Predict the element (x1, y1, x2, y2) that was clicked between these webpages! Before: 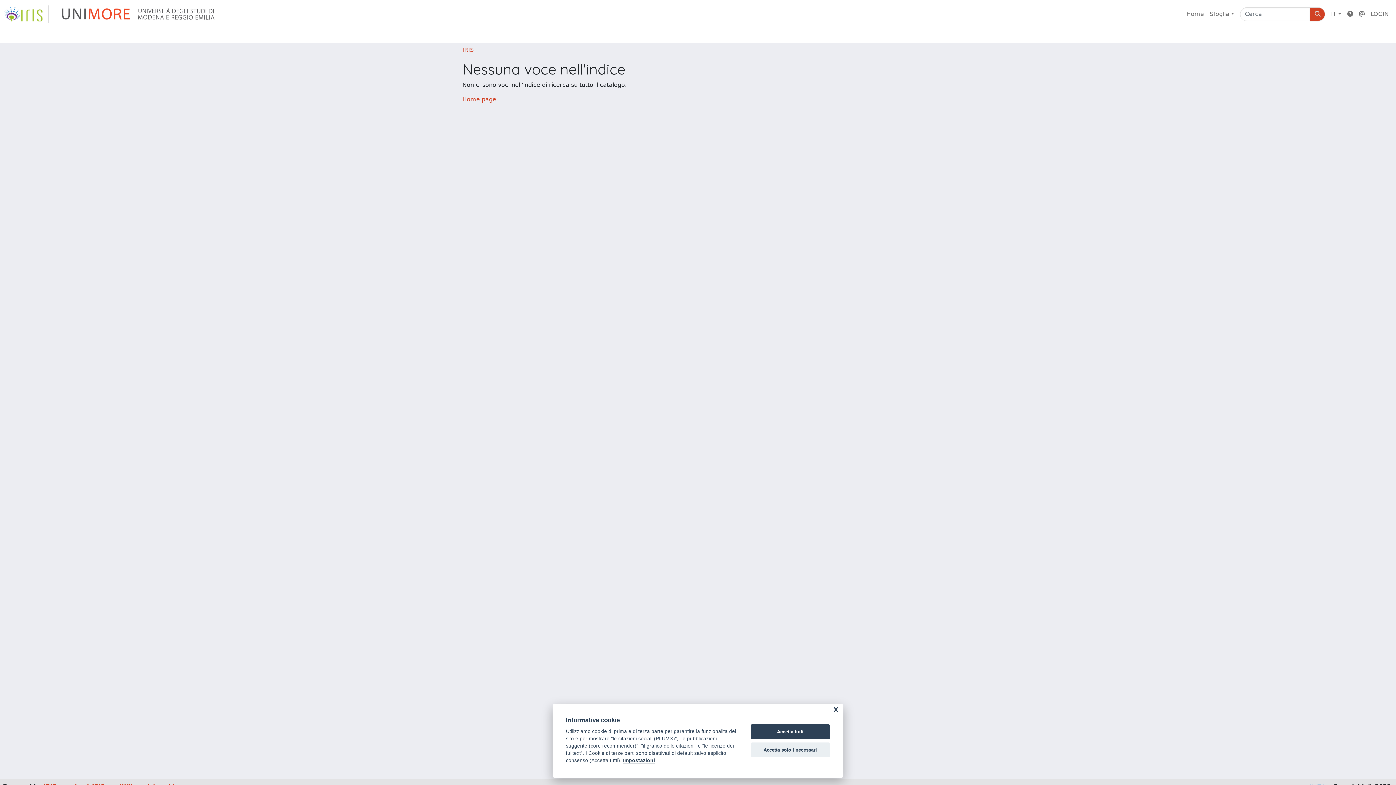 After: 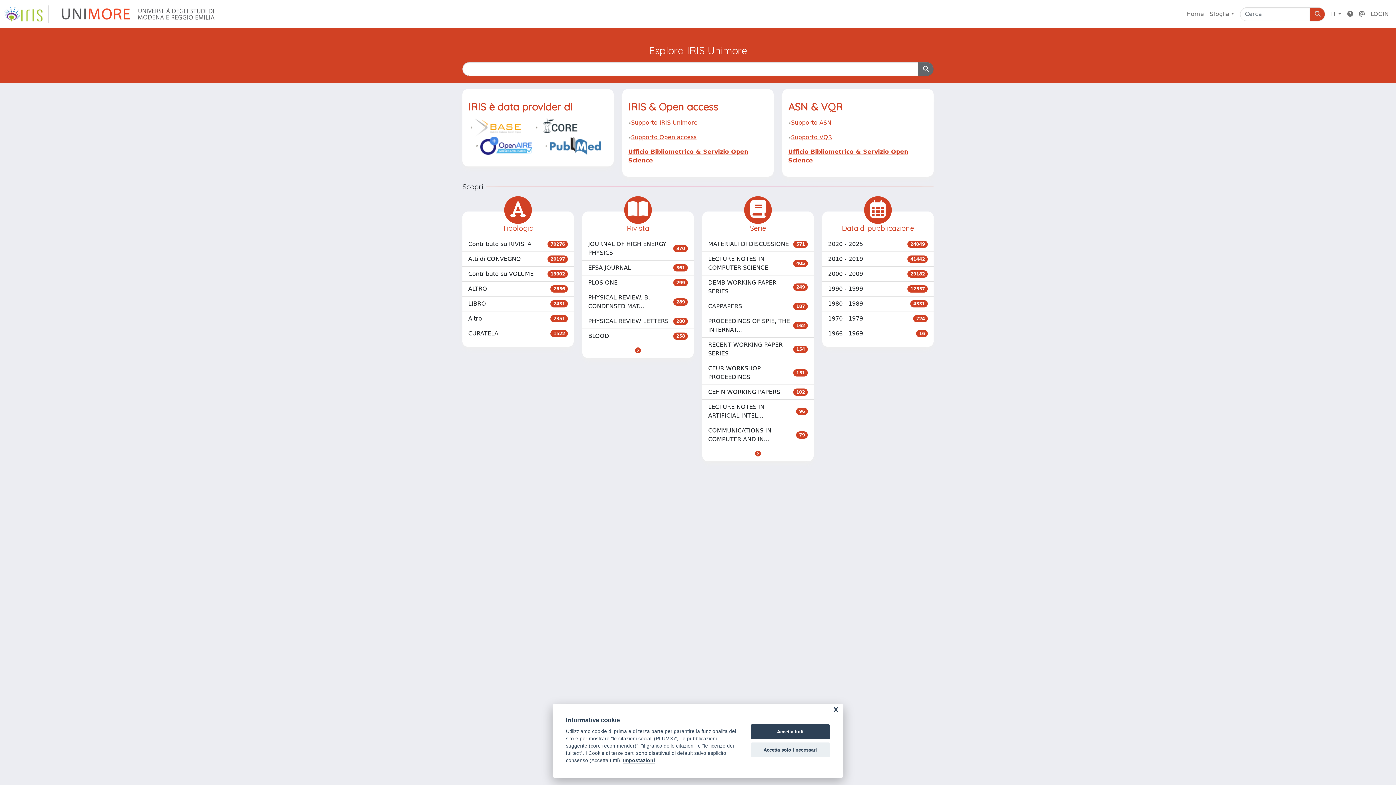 Action: label: Home page bbox: (462, 96, 496, 102)